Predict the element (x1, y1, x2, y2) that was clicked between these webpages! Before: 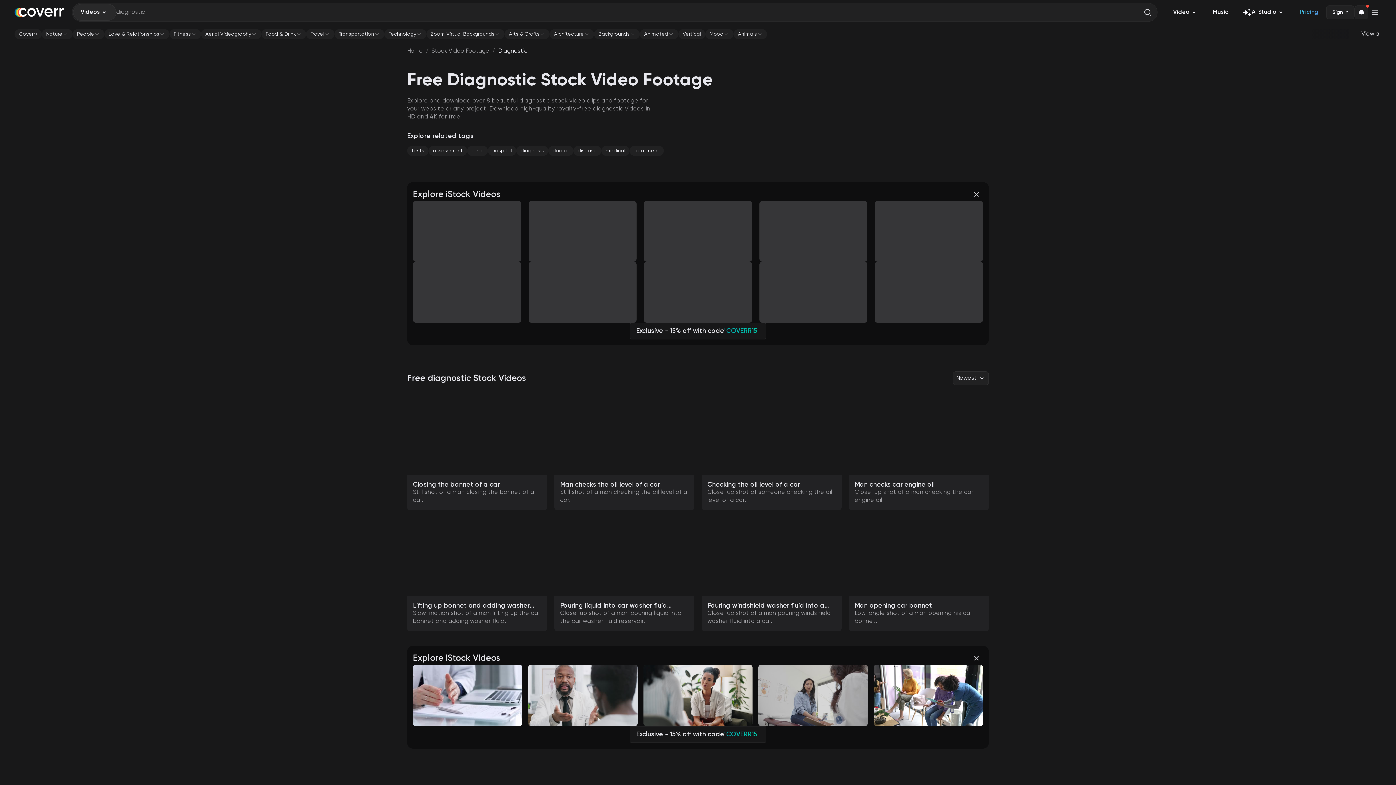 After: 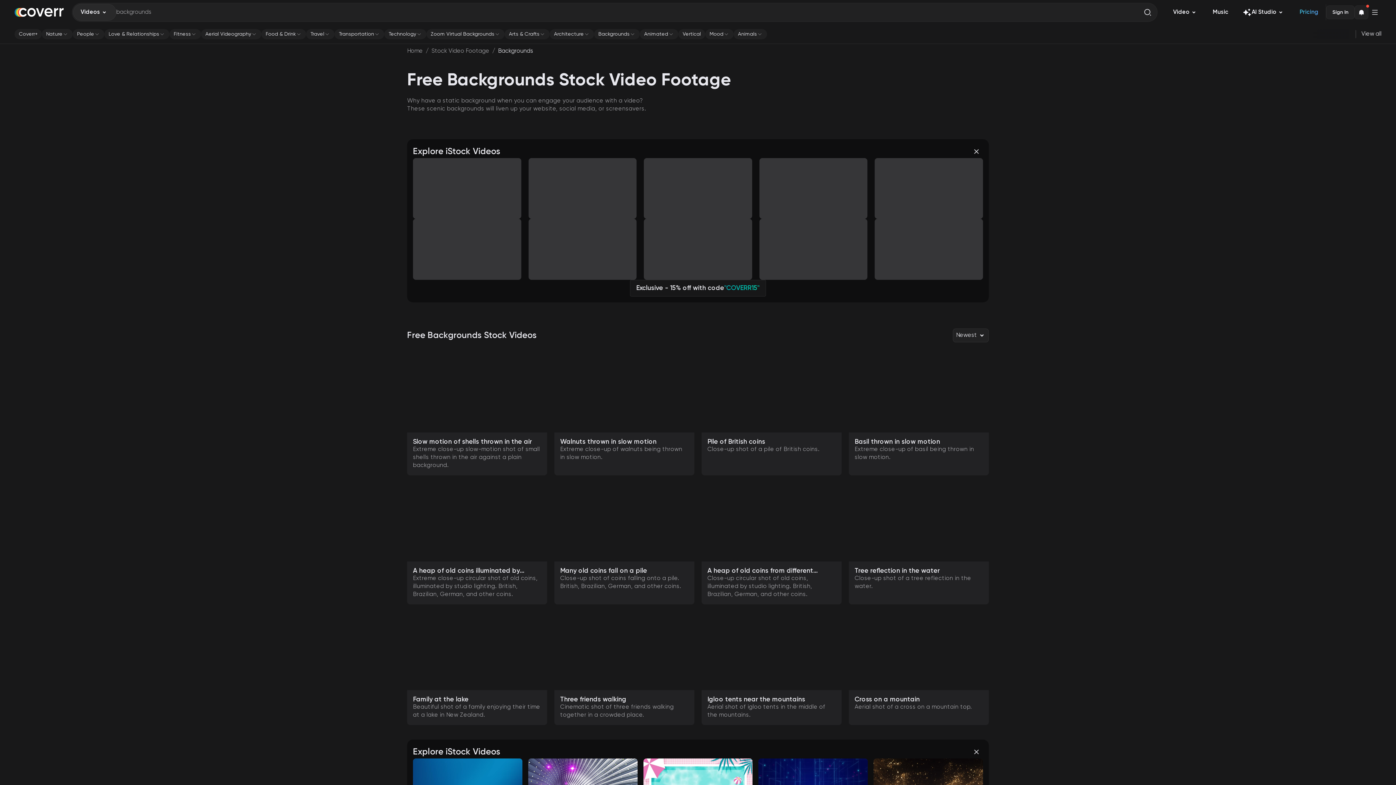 Action: label: Backgrounds bbox: (594, 29, 640, 39)